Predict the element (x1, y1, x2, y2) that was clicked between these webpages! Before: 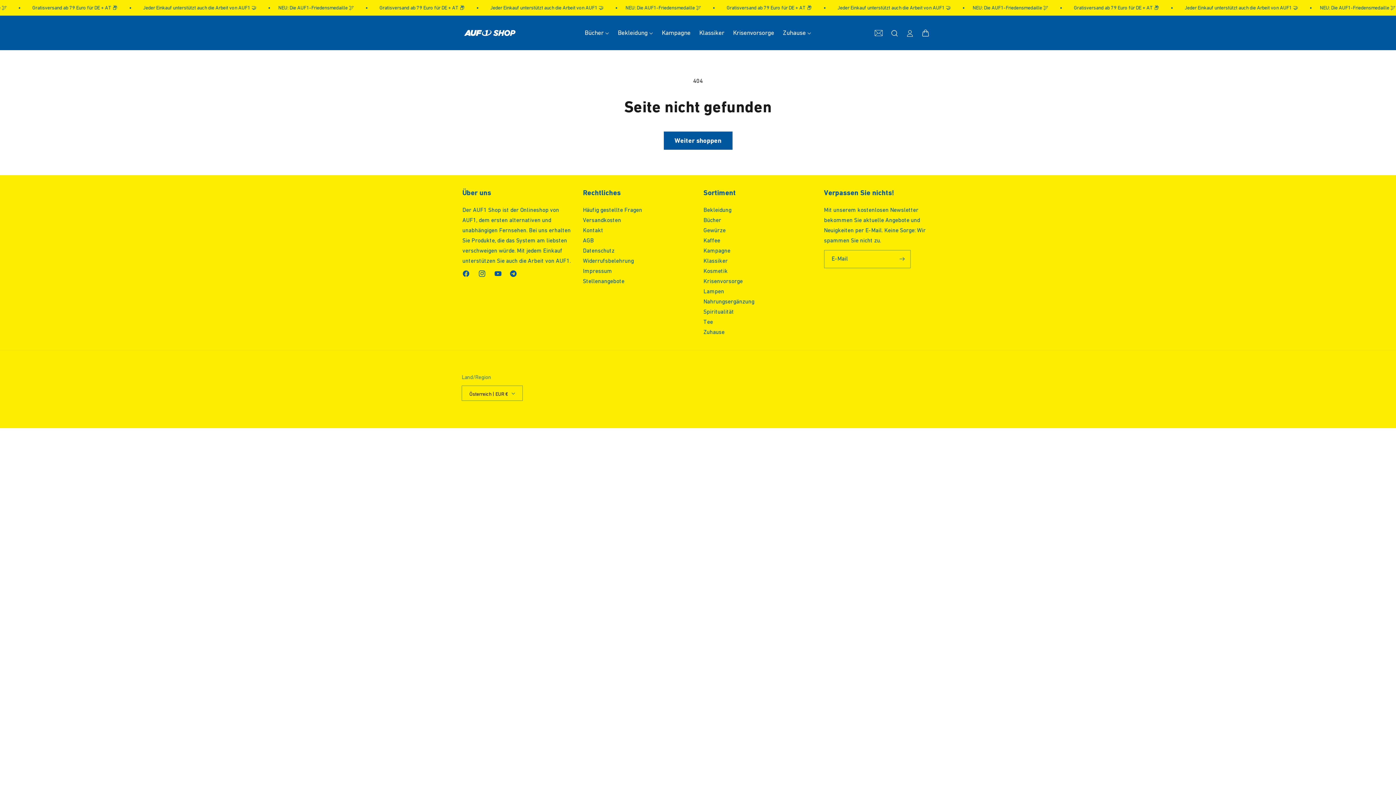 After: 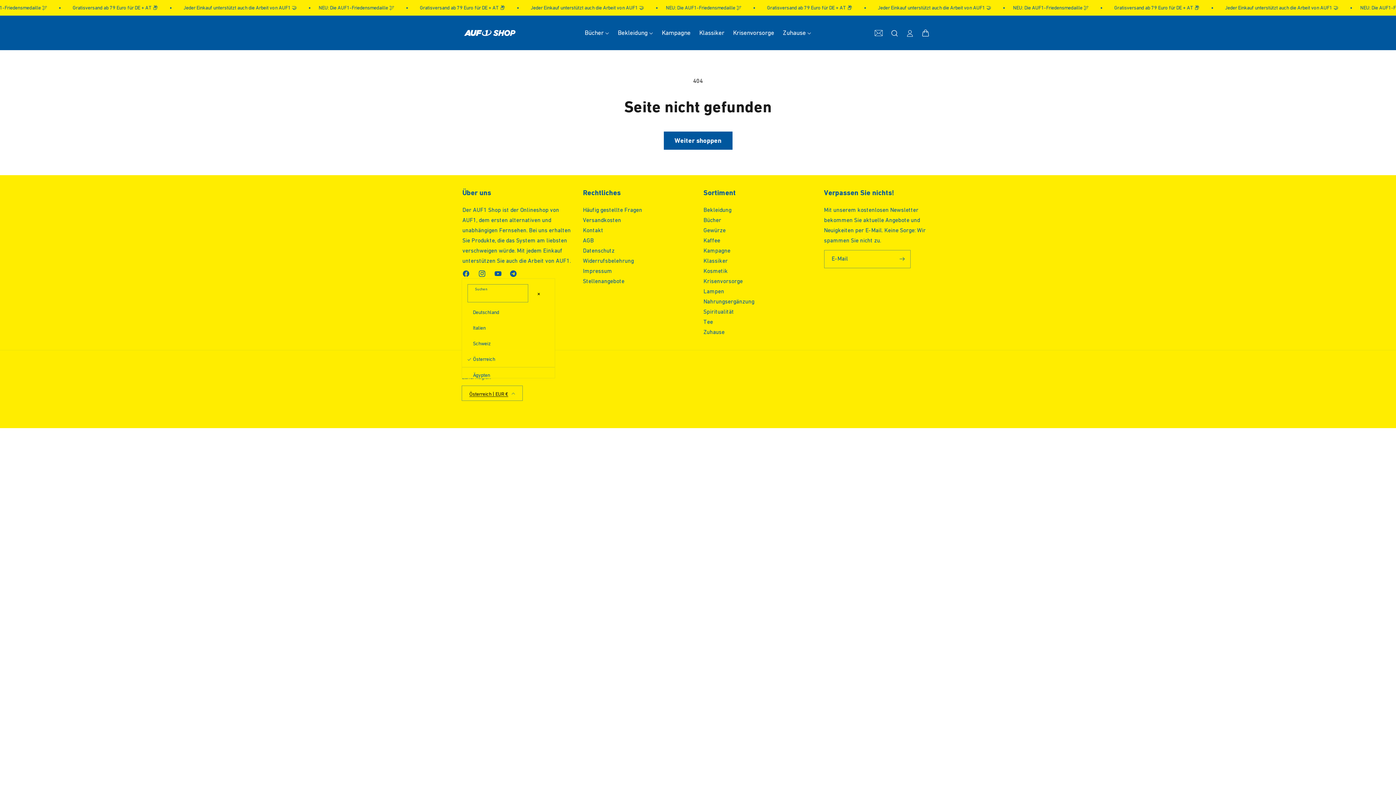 Action: label: Österreich | EUR € bbox: (461, 385, 522, 400)